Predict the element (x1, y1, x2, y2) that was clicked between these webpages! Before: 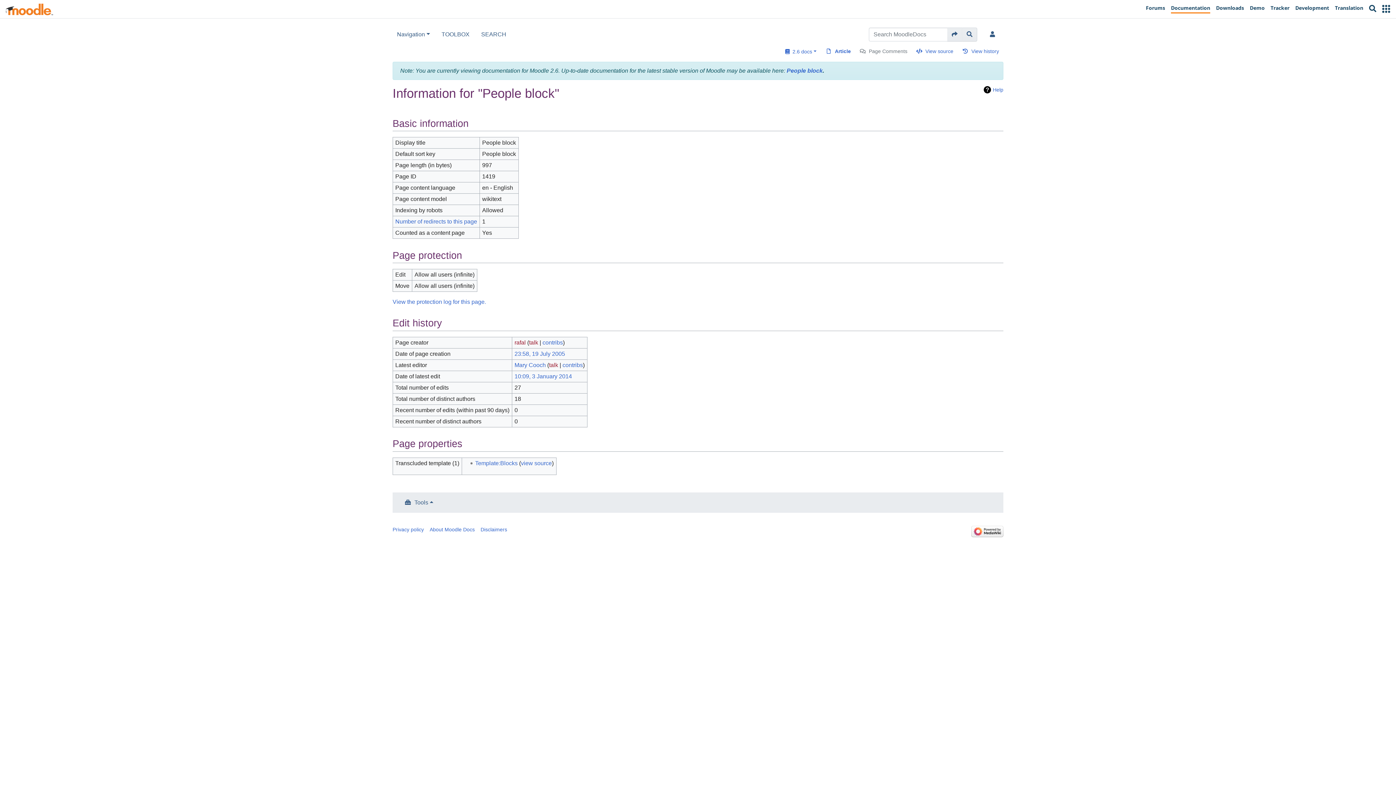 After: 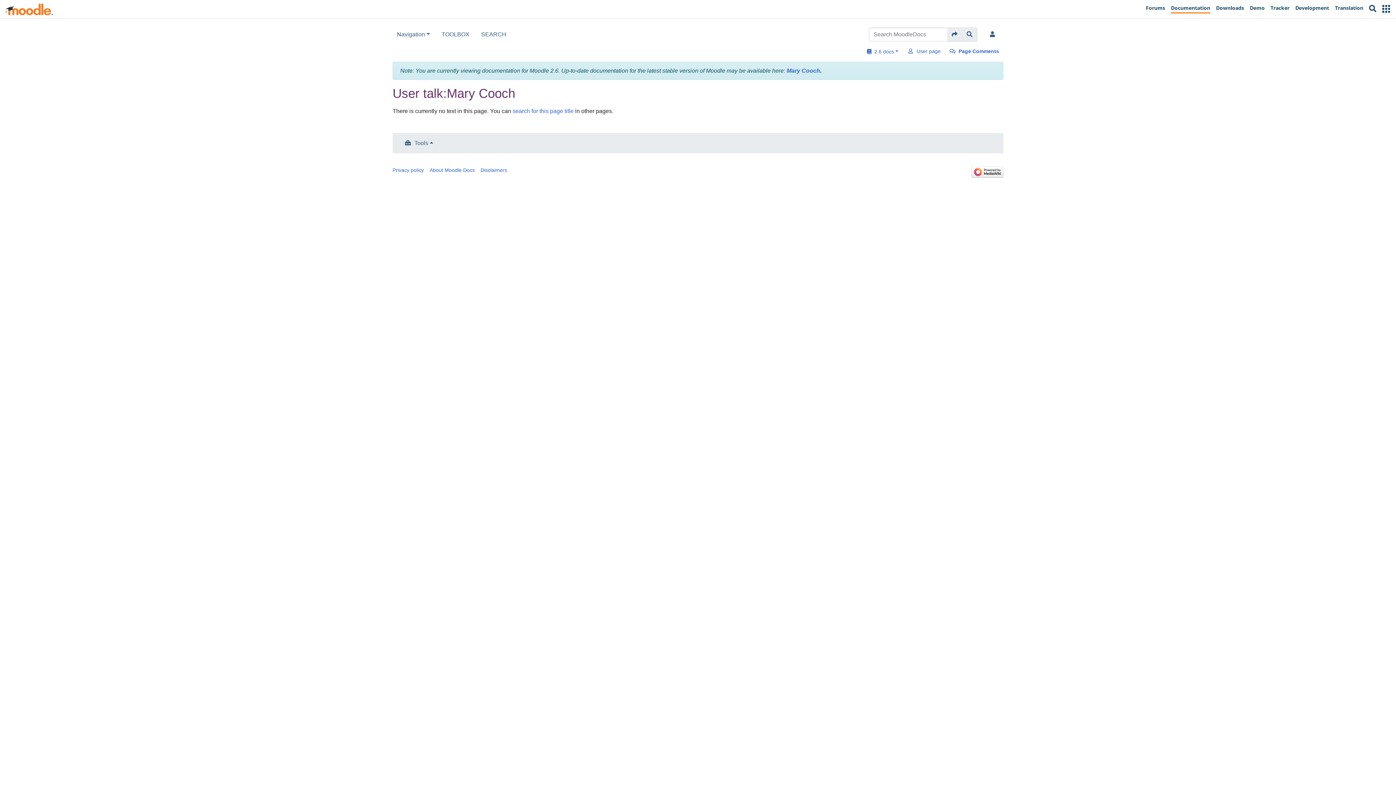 Action: bbox: (549, 362, 558, 368) label: talk